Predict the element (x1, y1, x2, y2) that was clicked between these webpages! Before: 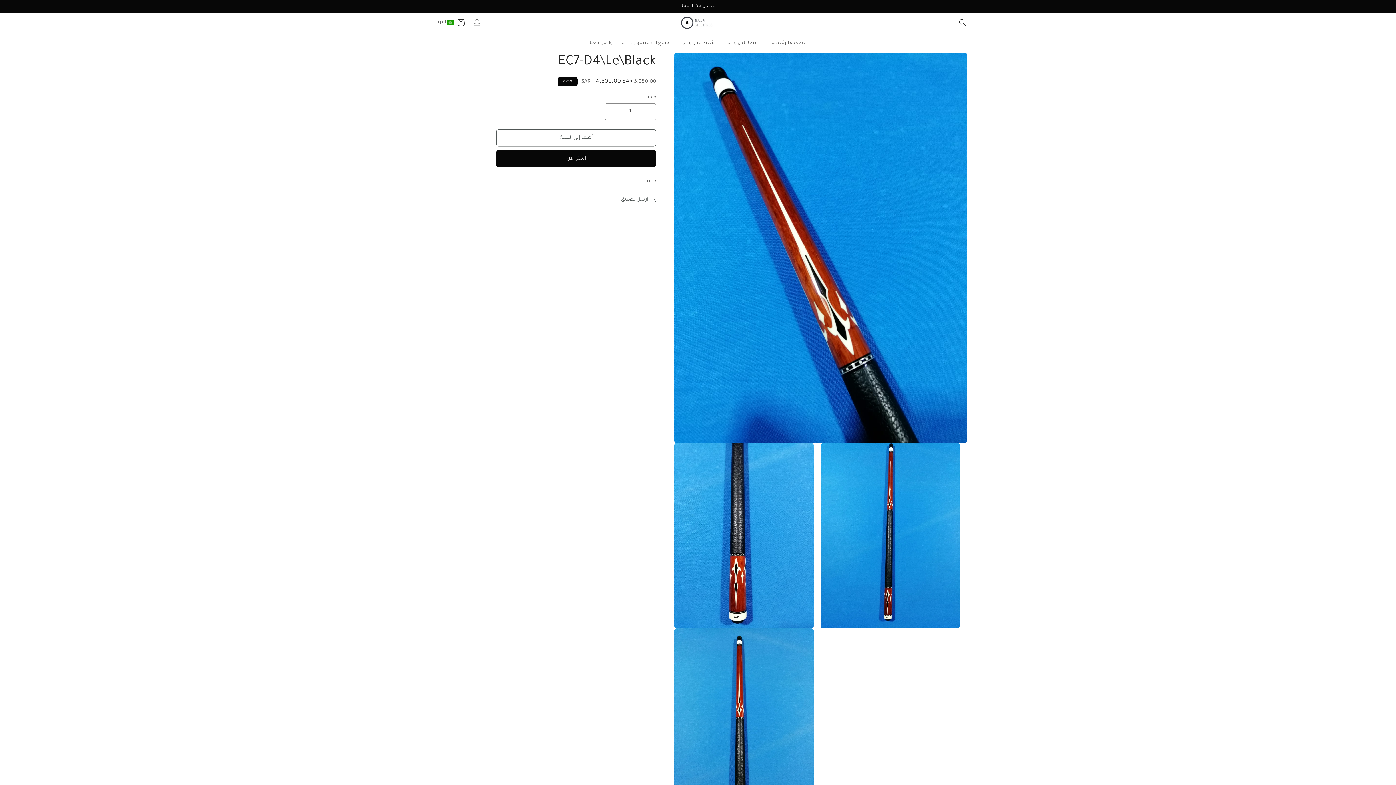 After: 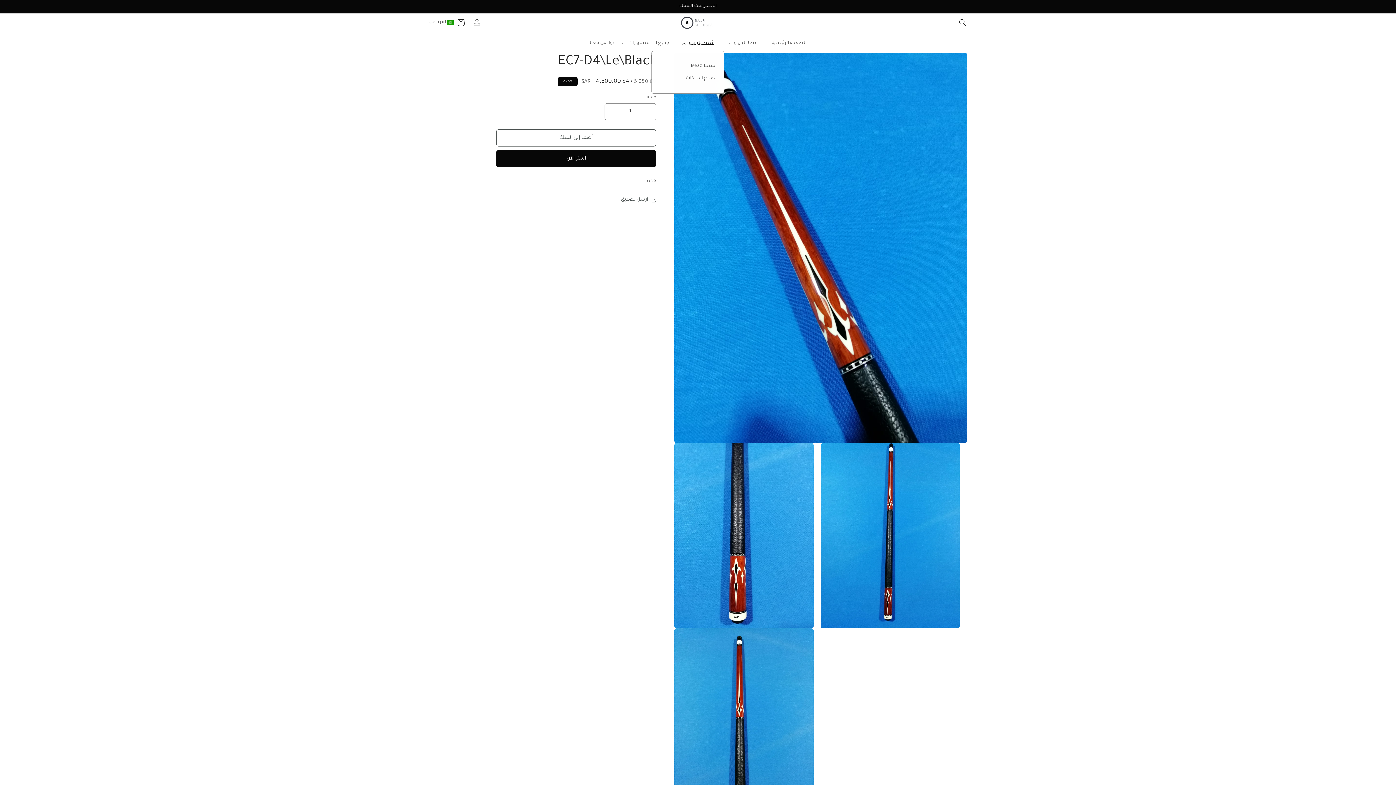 Action: bbox: (679, 35, 724, 51) label: شنط بلياردو